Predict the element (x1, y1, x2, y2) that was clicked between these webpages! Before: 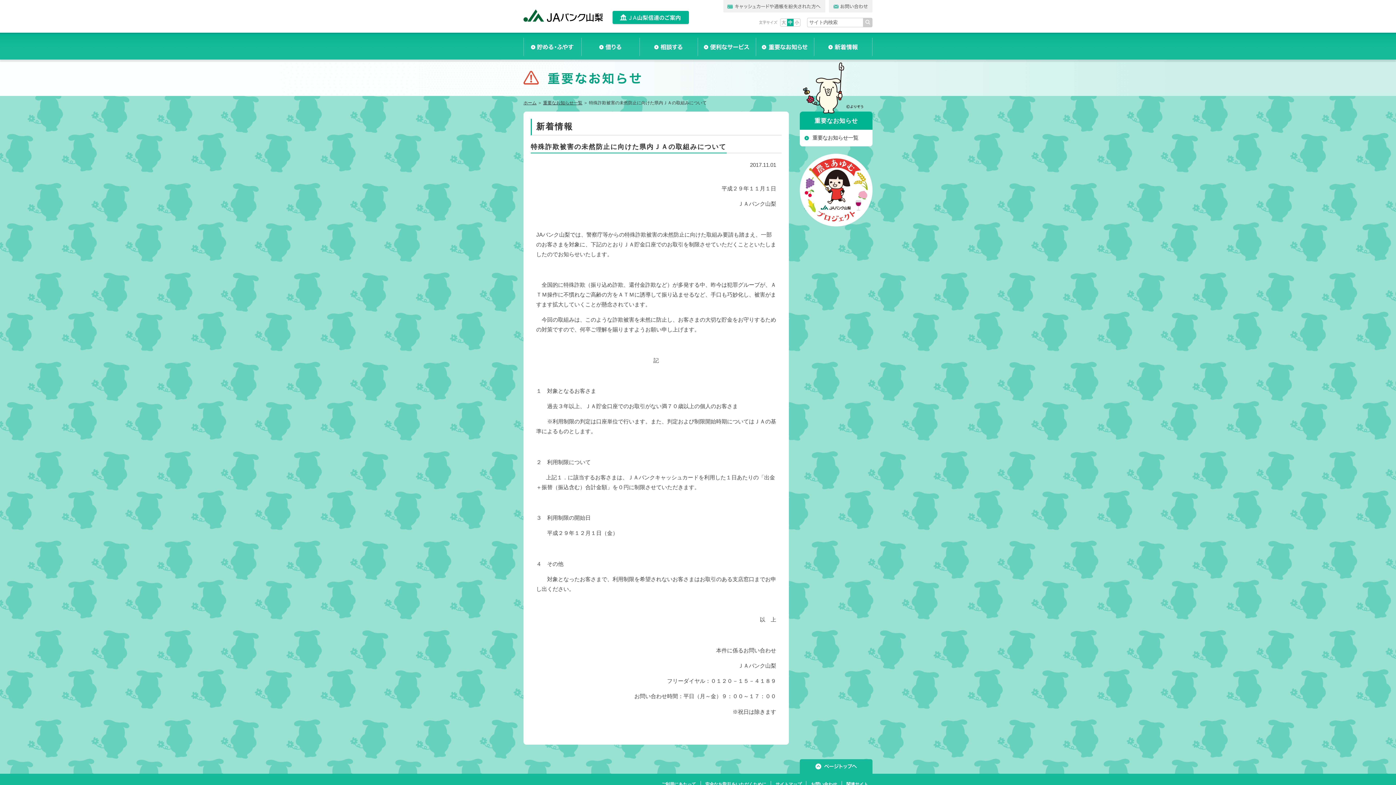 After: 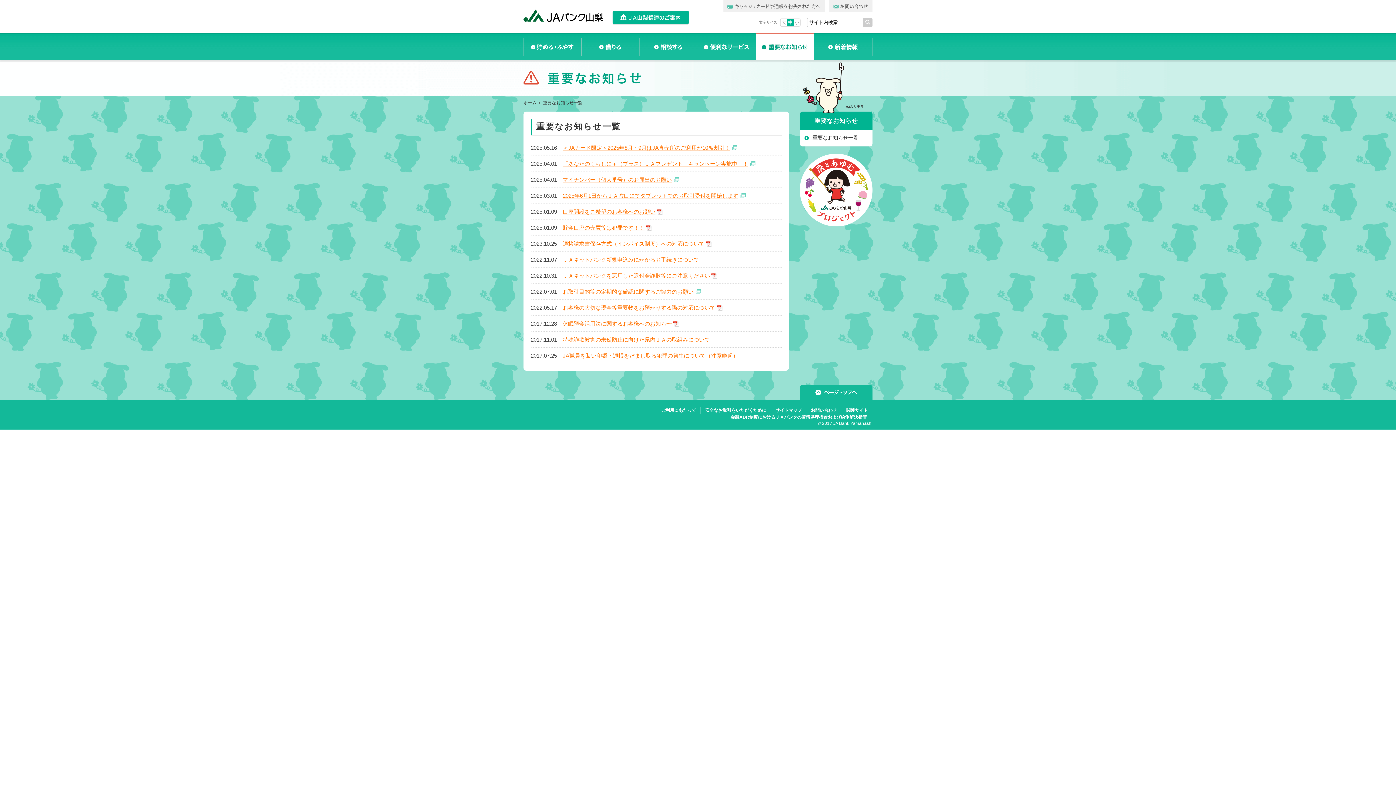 Action: bbox: (756, 32, 814, 59) label: 重要なお知らせ一覧